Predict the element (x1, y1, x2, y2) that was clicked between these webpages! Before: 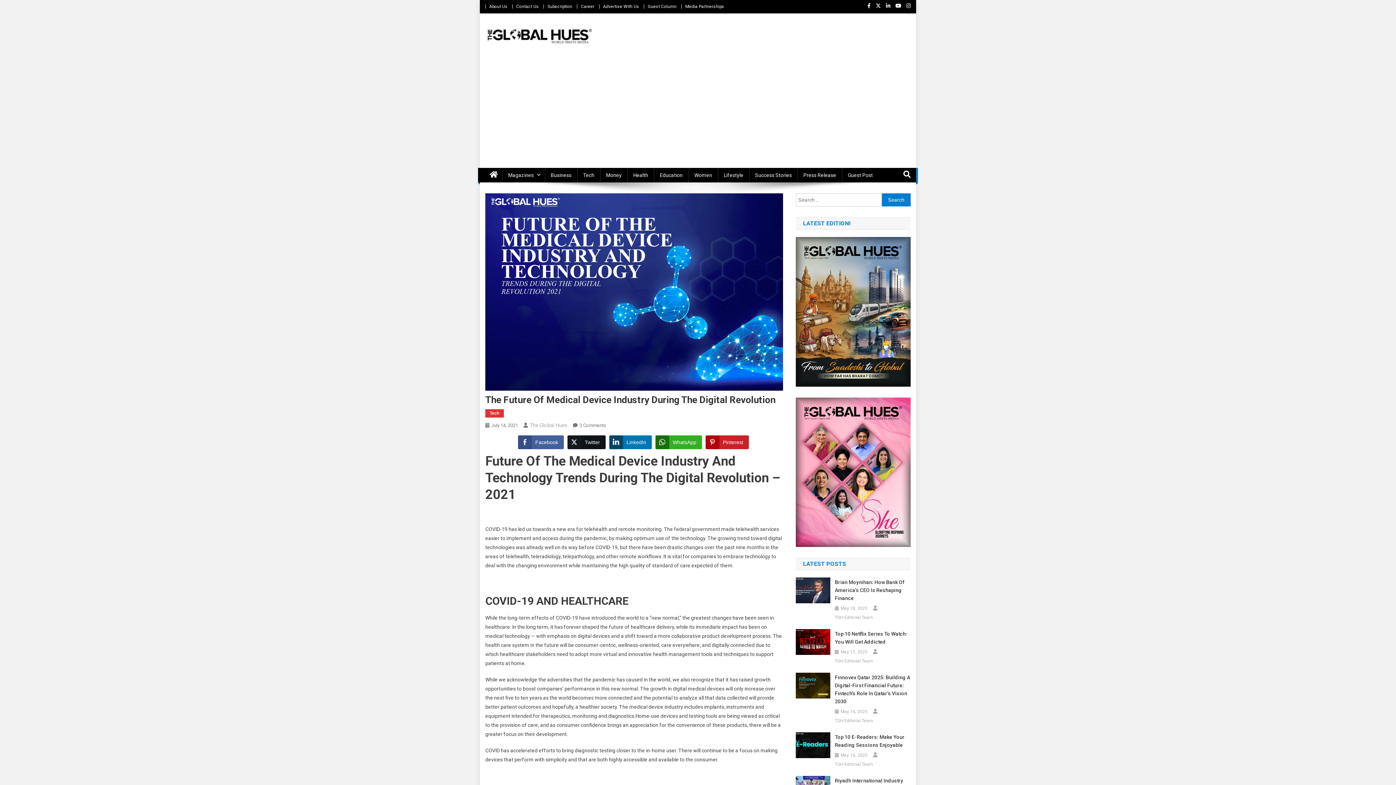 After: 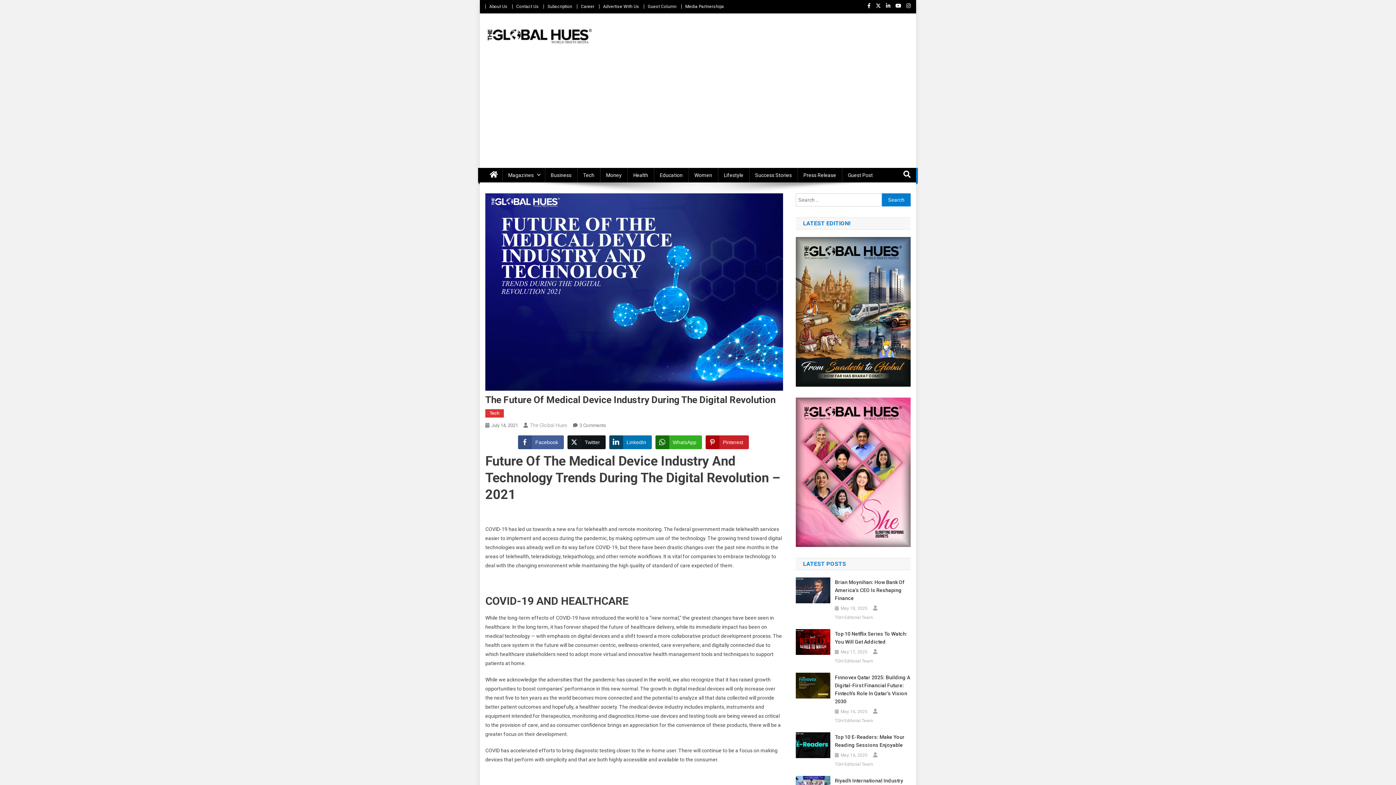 Action: label: July 14, 2021 bbox: (491, 422, 518, 428)